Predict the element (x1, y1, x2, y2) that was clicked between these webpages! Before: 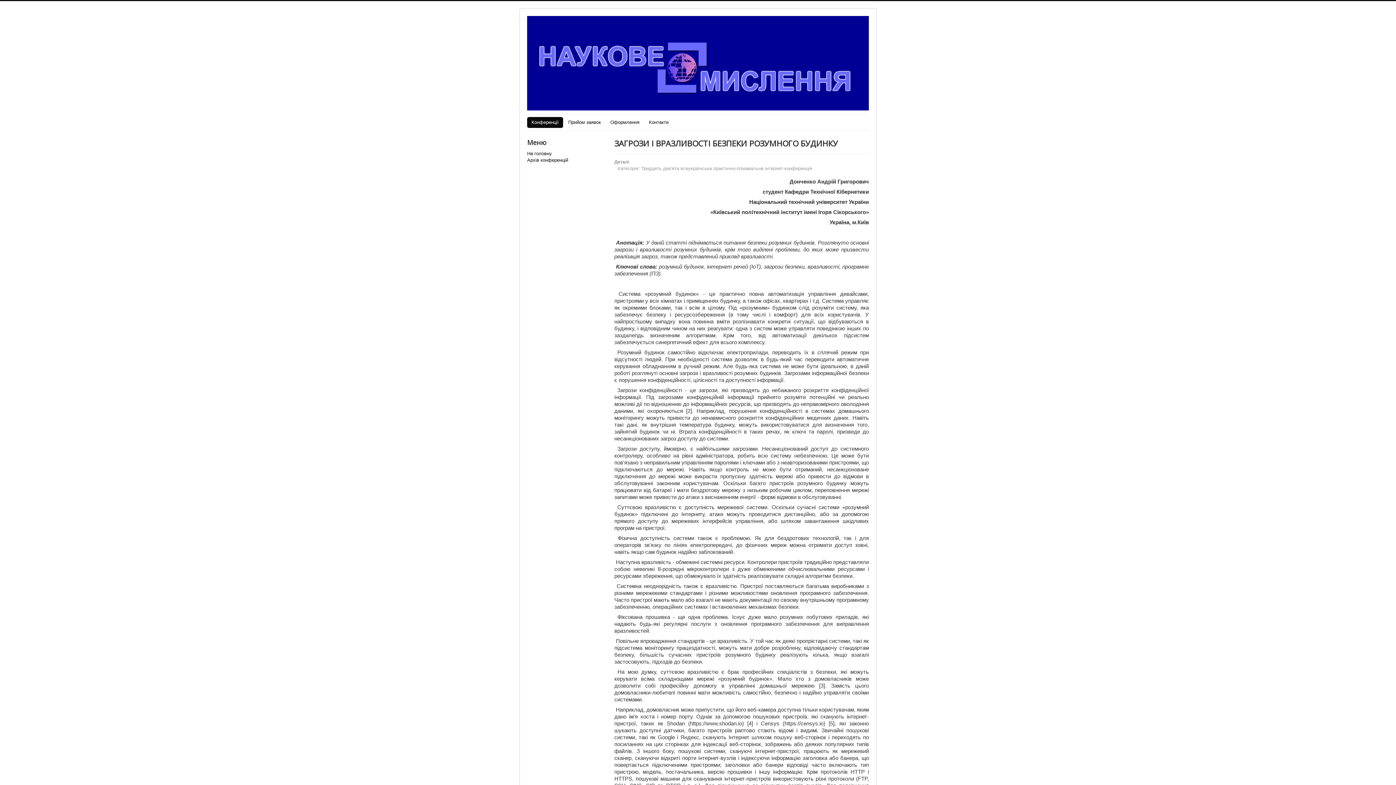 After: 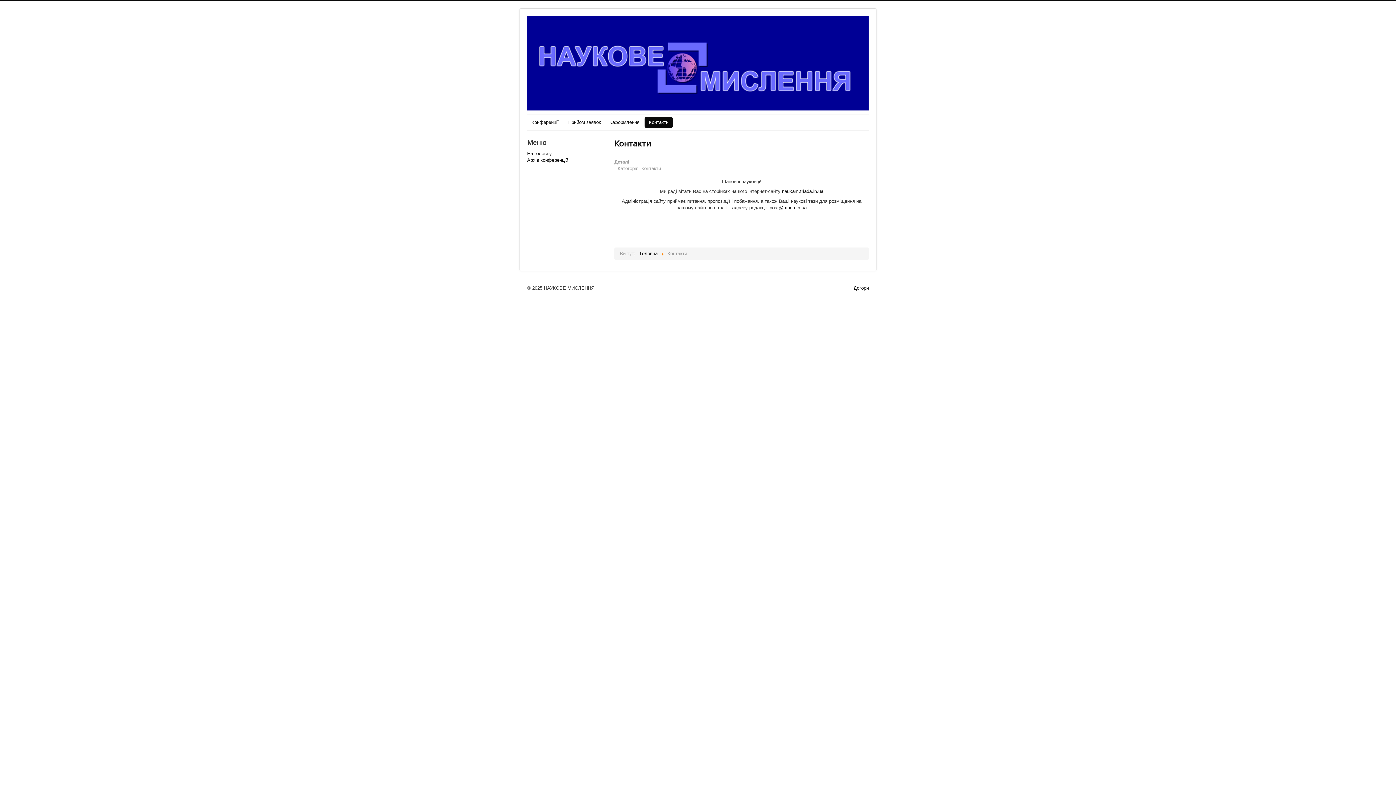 Action: bbox: (644, 117, 673, 127) label: Контакти